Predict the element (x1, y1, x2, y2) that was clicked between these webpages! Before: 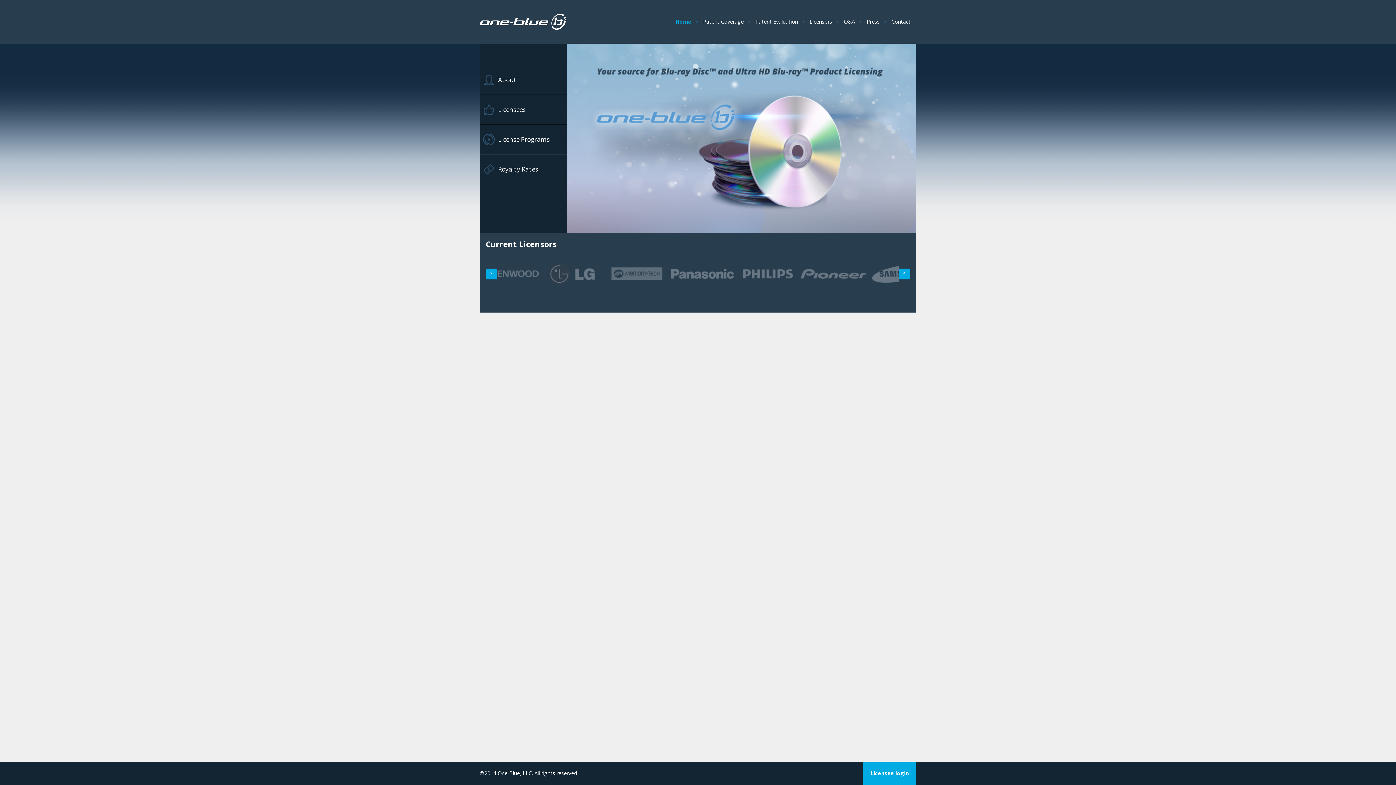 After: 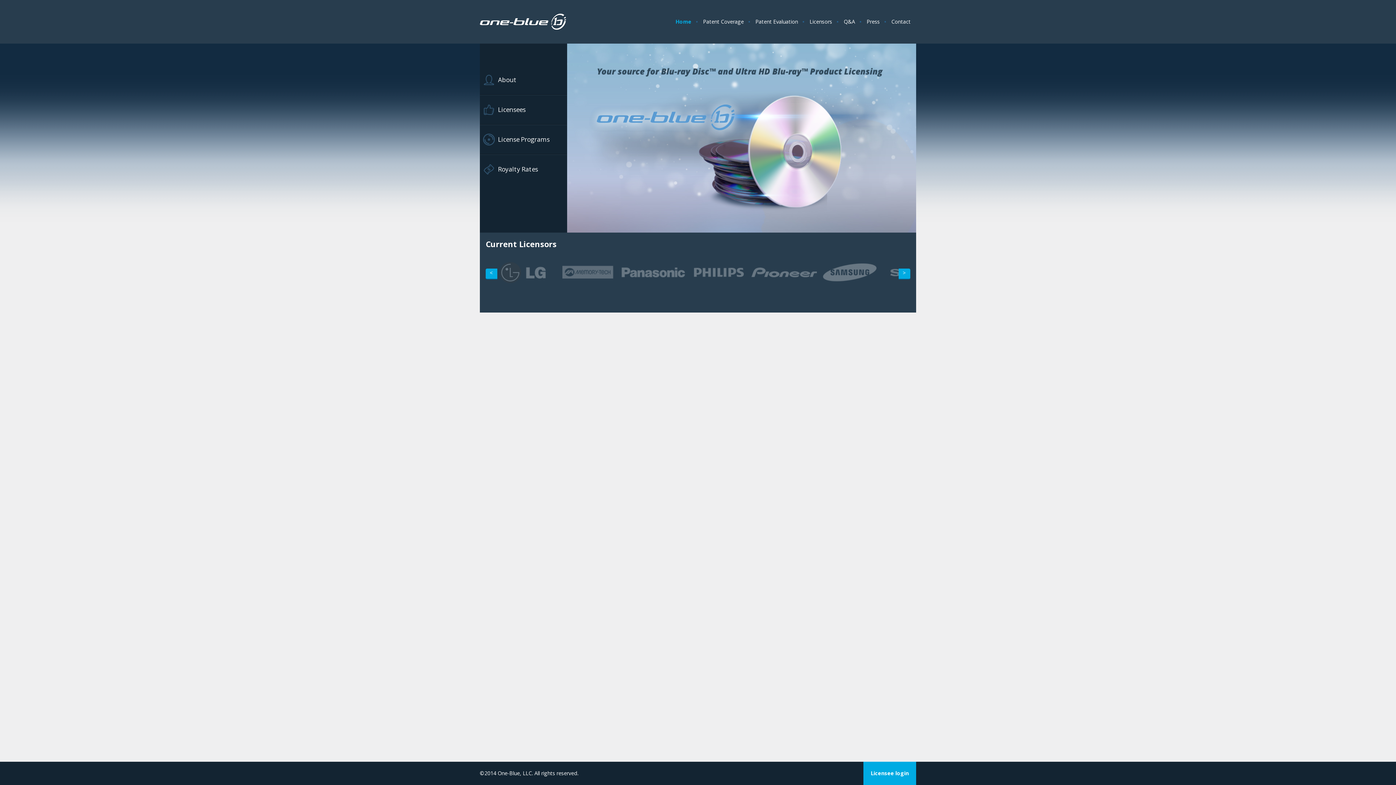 Action: bbox: (644, 290, 710, 296)